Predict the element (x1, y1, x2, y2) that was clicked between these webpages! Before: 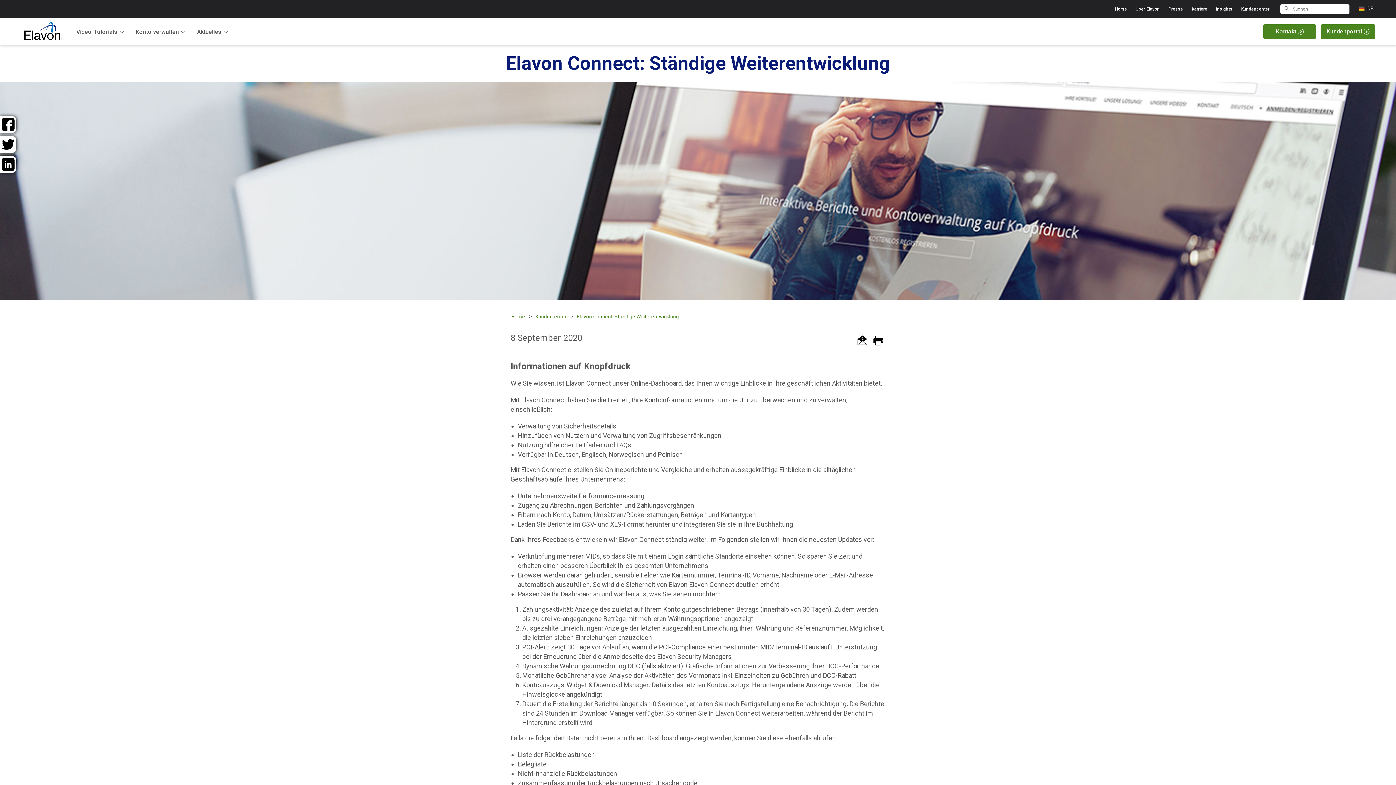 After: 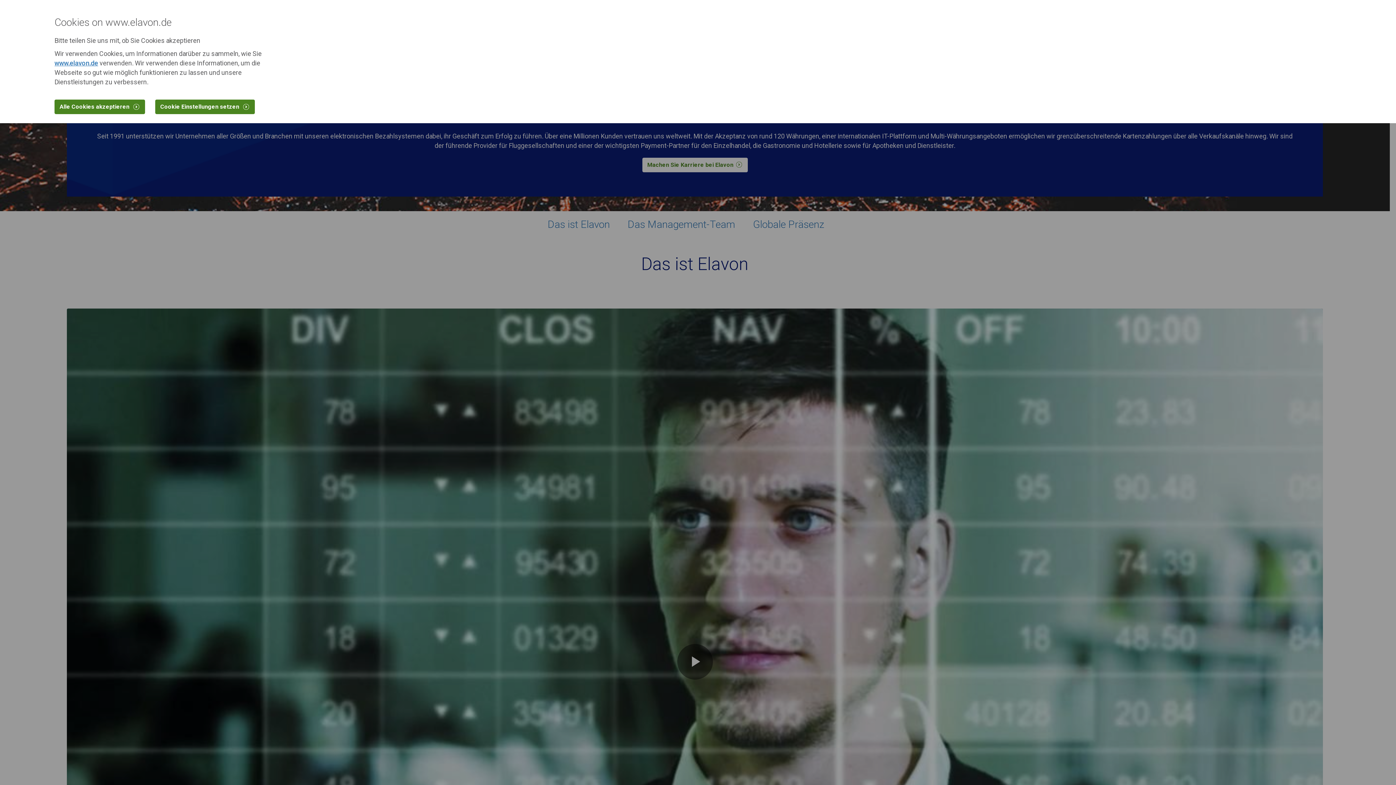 Action: label: Über Elavon bbox: (1136, 6, 1160, 11)